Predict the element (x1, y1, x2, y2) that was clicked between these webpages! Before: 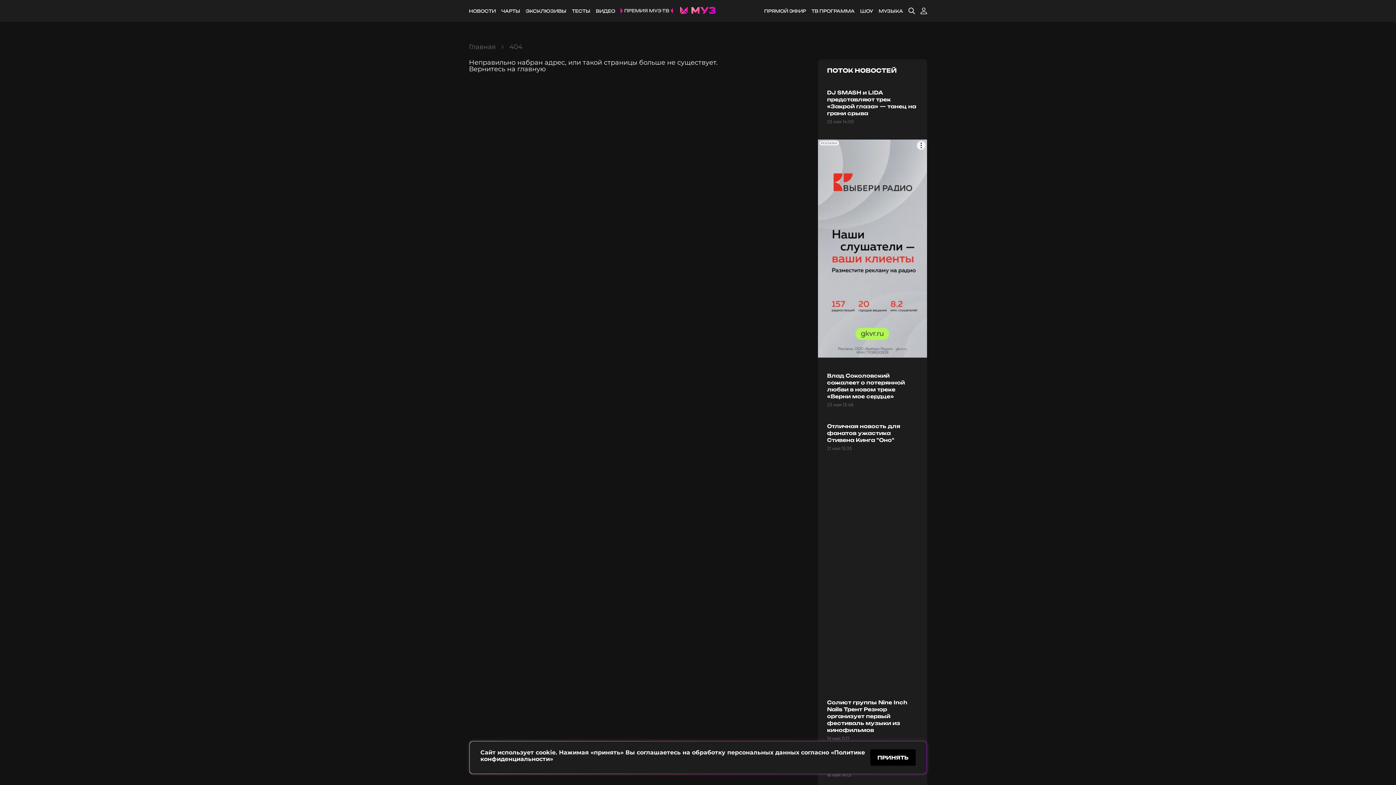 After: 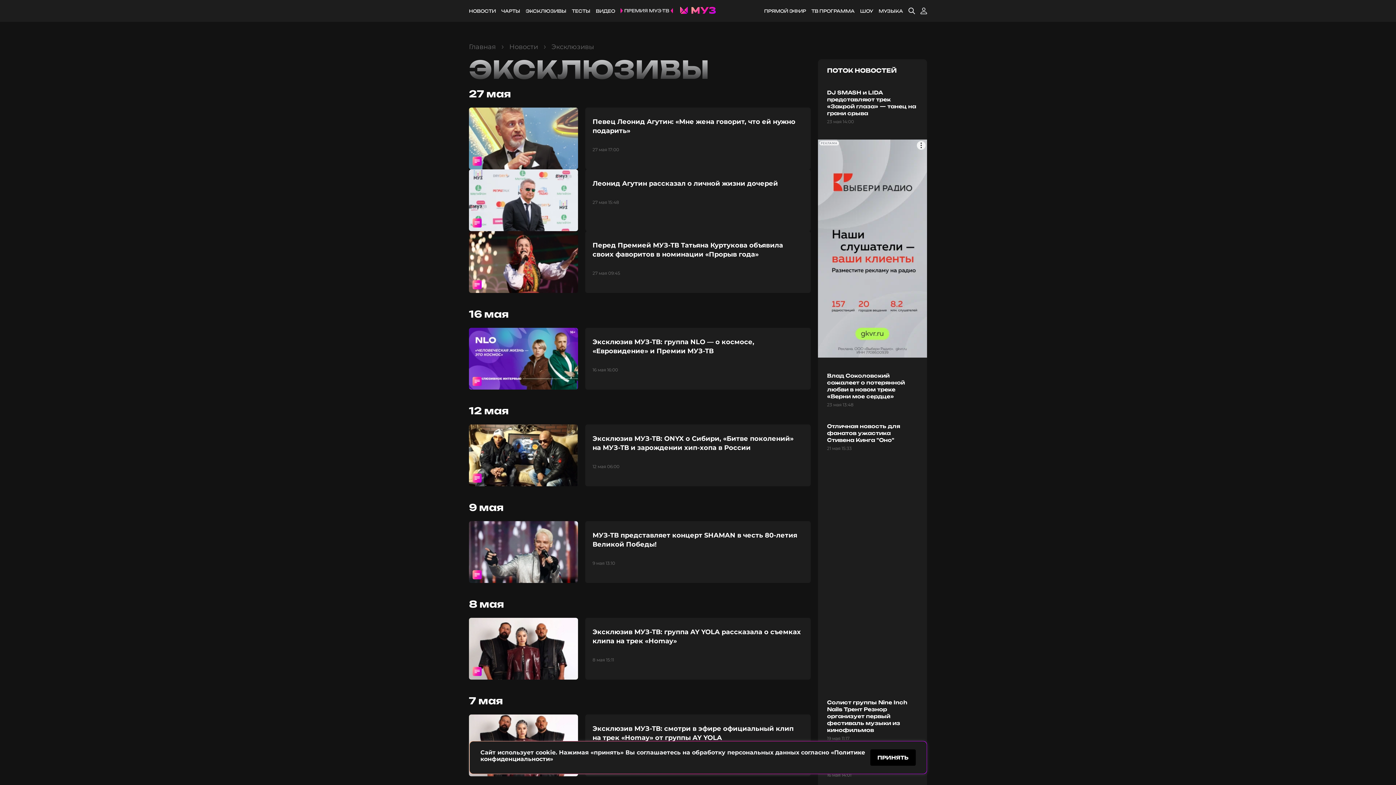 Action: bbox: (525, 8, 566, 13) label: ЭКСКЛЮЗИВЫ